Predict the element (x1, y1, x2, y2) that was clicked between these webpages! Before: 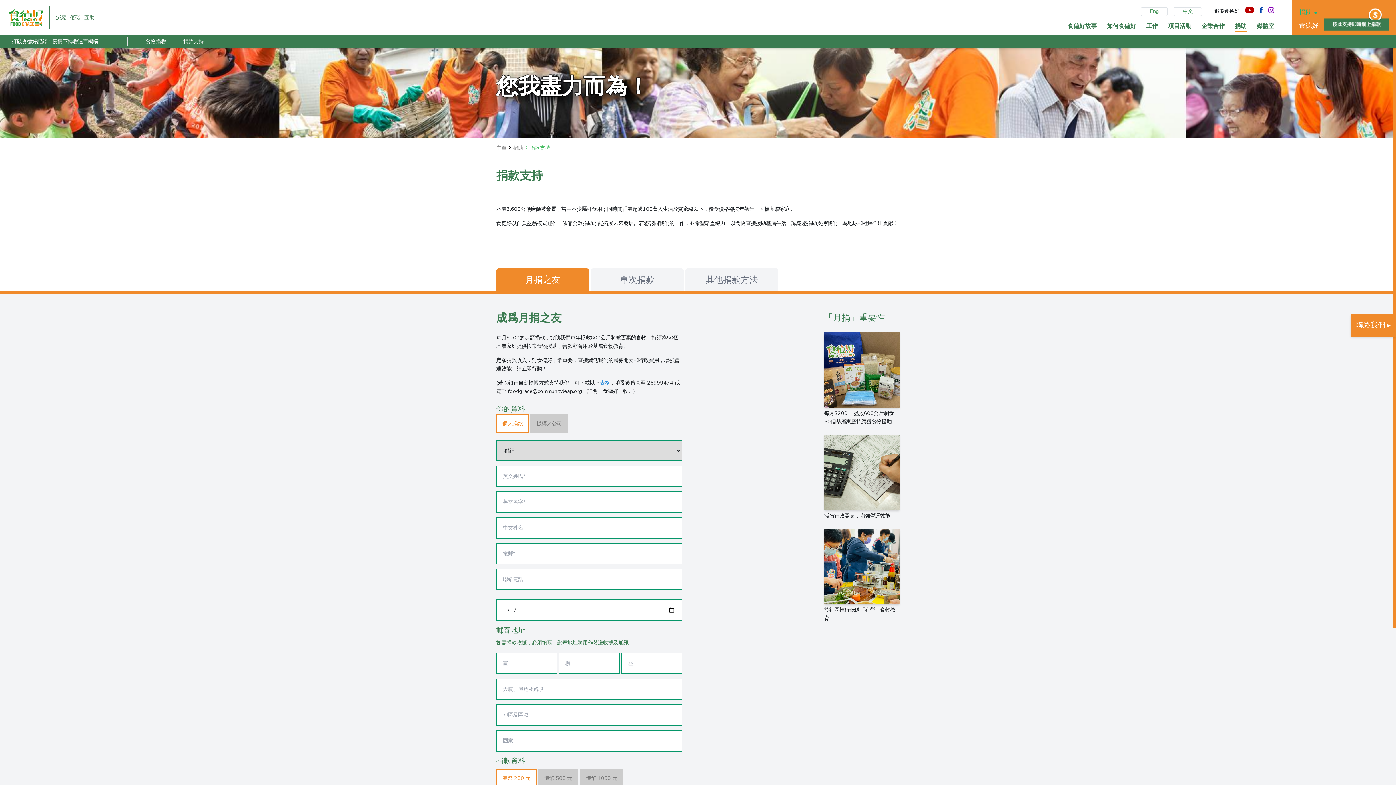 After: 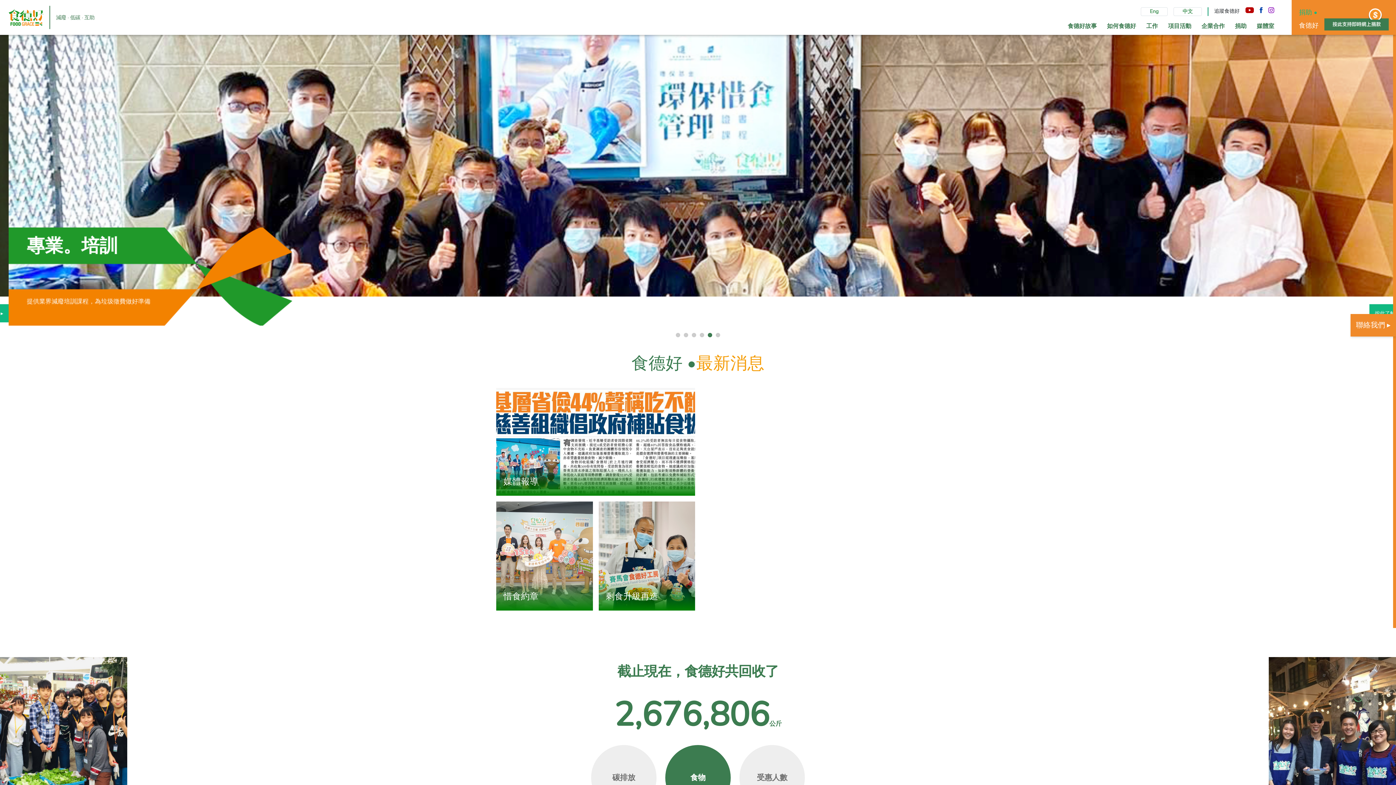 Action: label:  
 減廢 · 低碳 · 互助 bbox: (8, 0, 94, 34)